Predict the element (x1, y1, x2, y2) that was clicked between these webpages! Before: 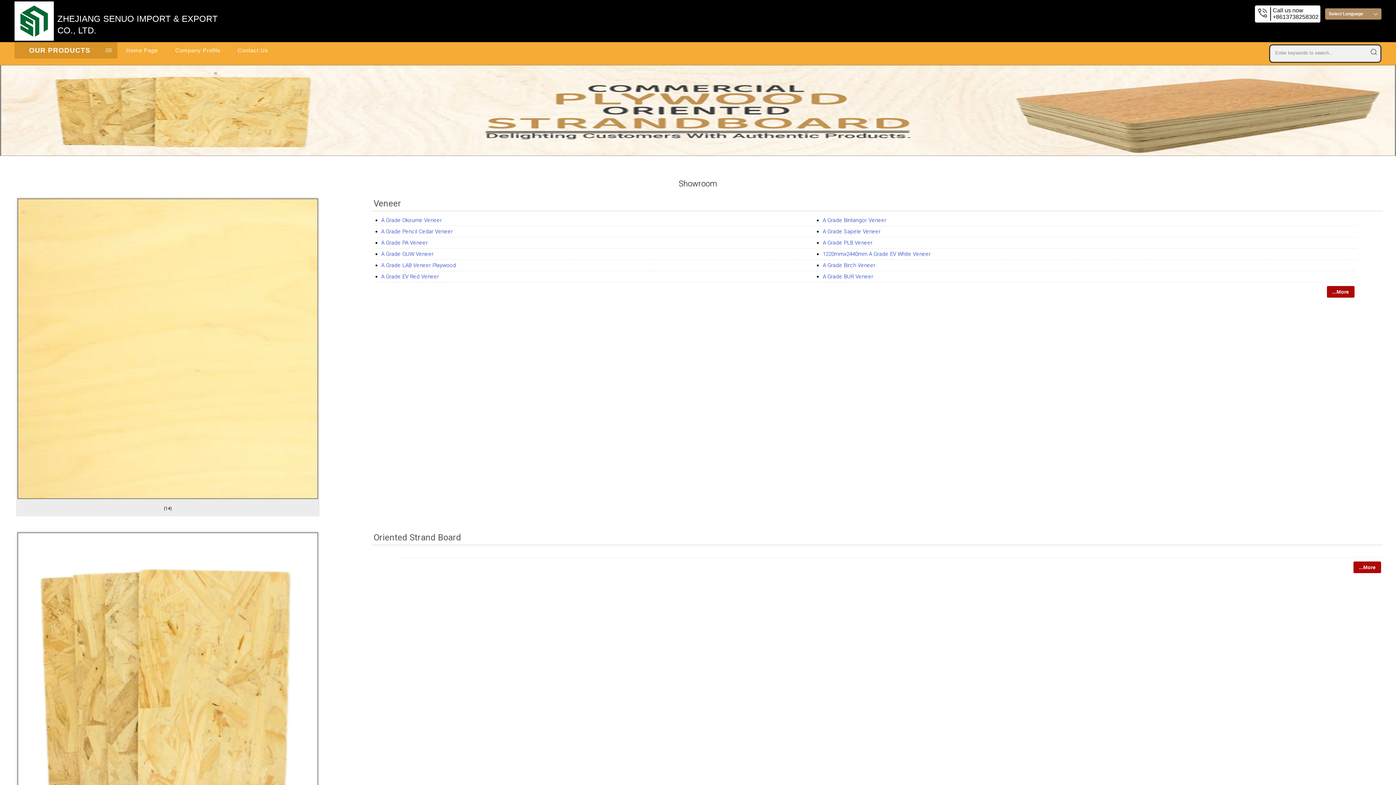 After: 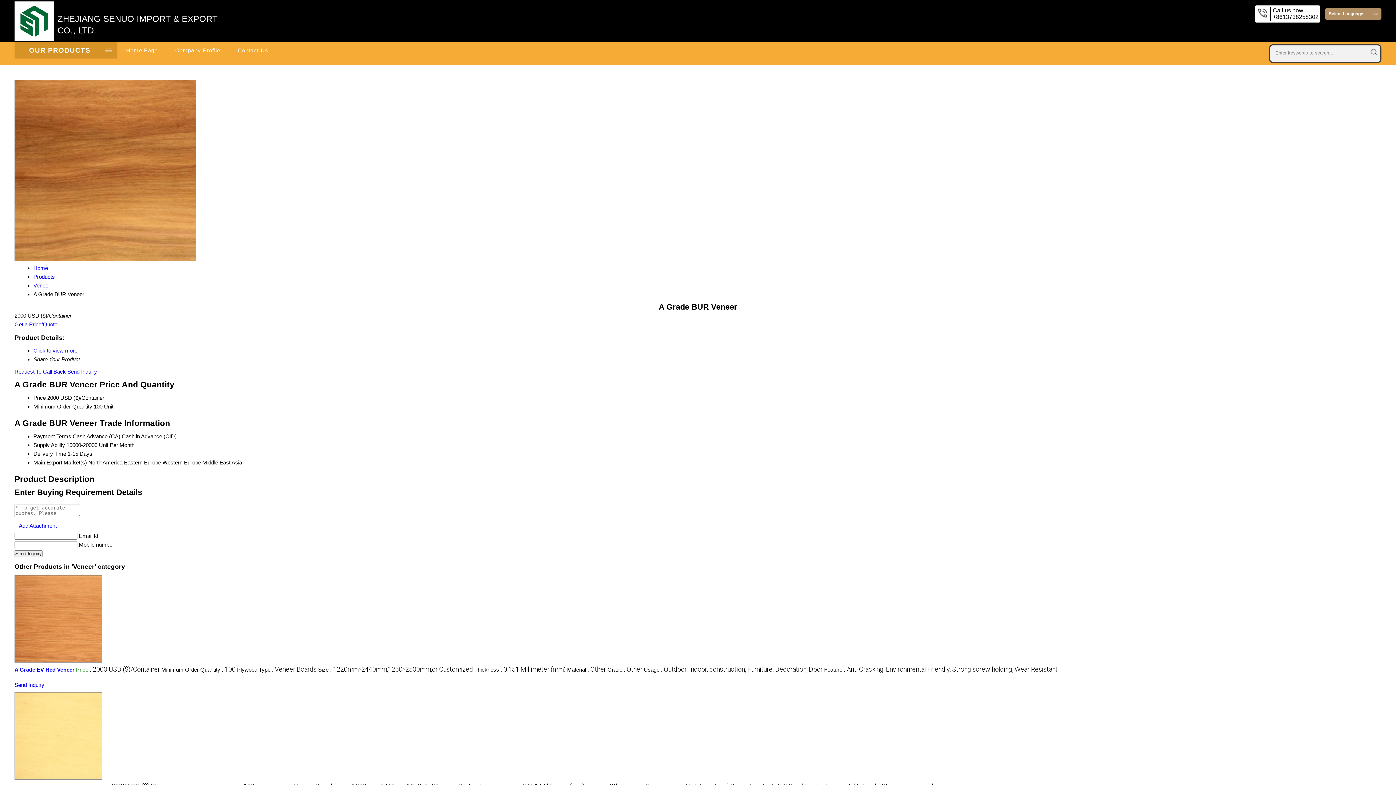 Action: bbox: (822, 273, 873, 280) label: A Grade BUR Veneer